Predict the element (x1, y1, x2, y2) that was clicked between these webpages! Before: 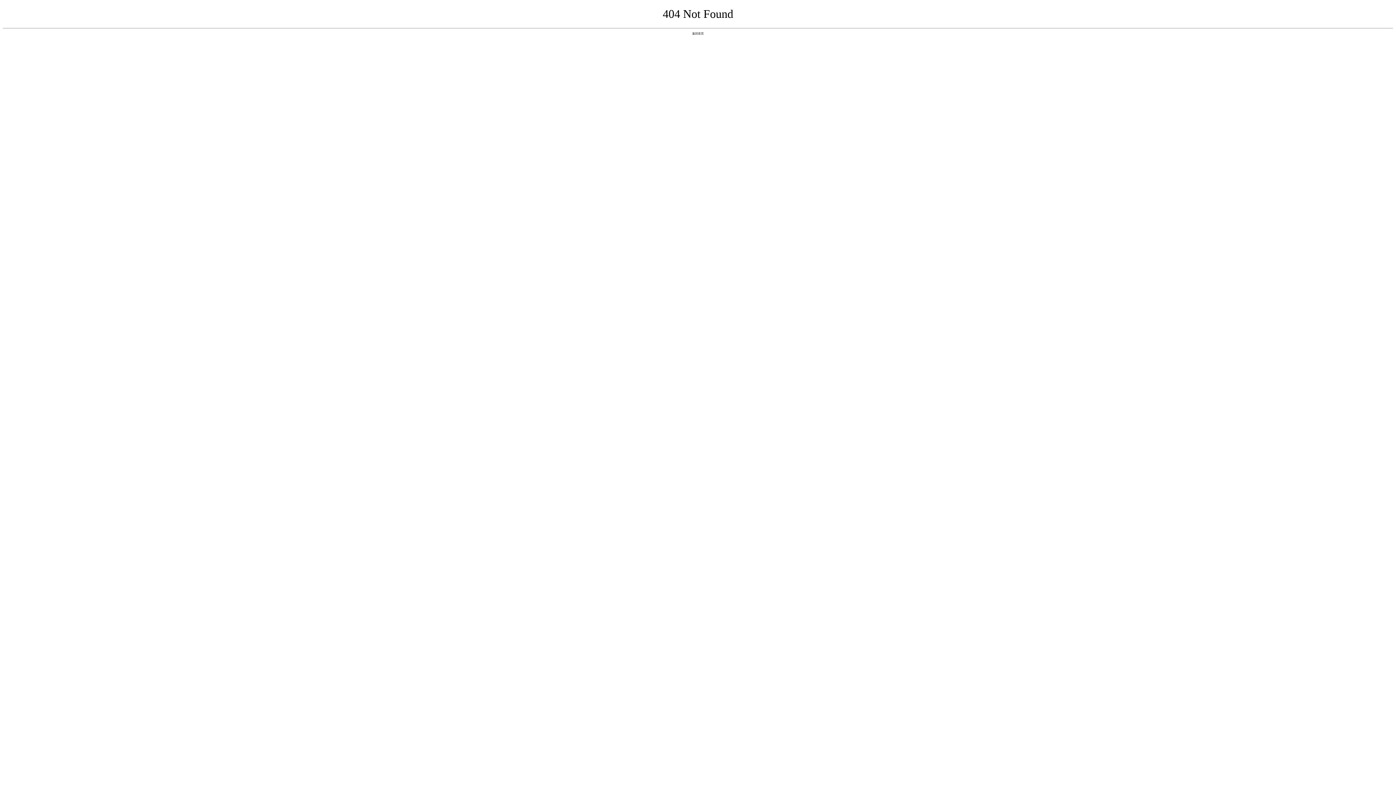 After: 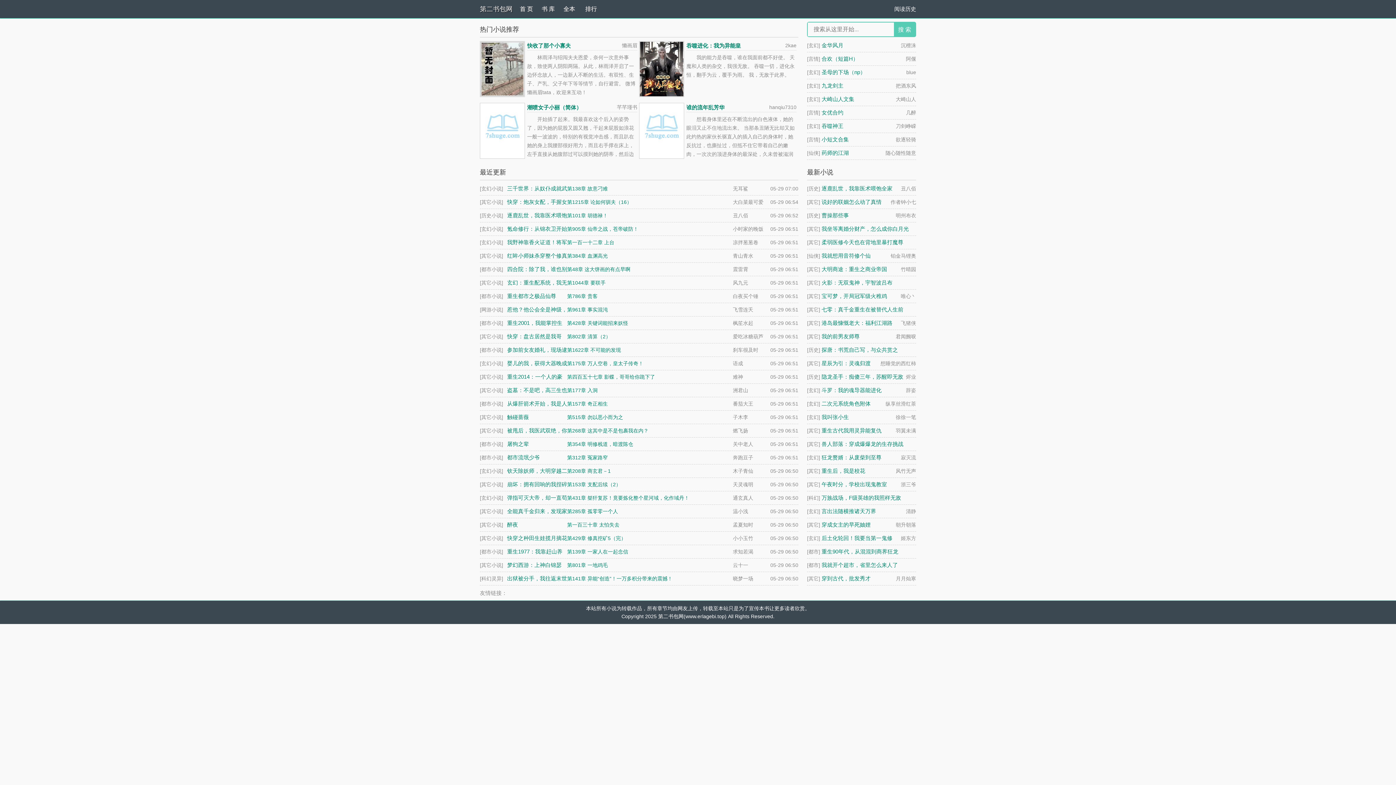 Action: bbox: (692, 31, 704, 35) label: 返回首页